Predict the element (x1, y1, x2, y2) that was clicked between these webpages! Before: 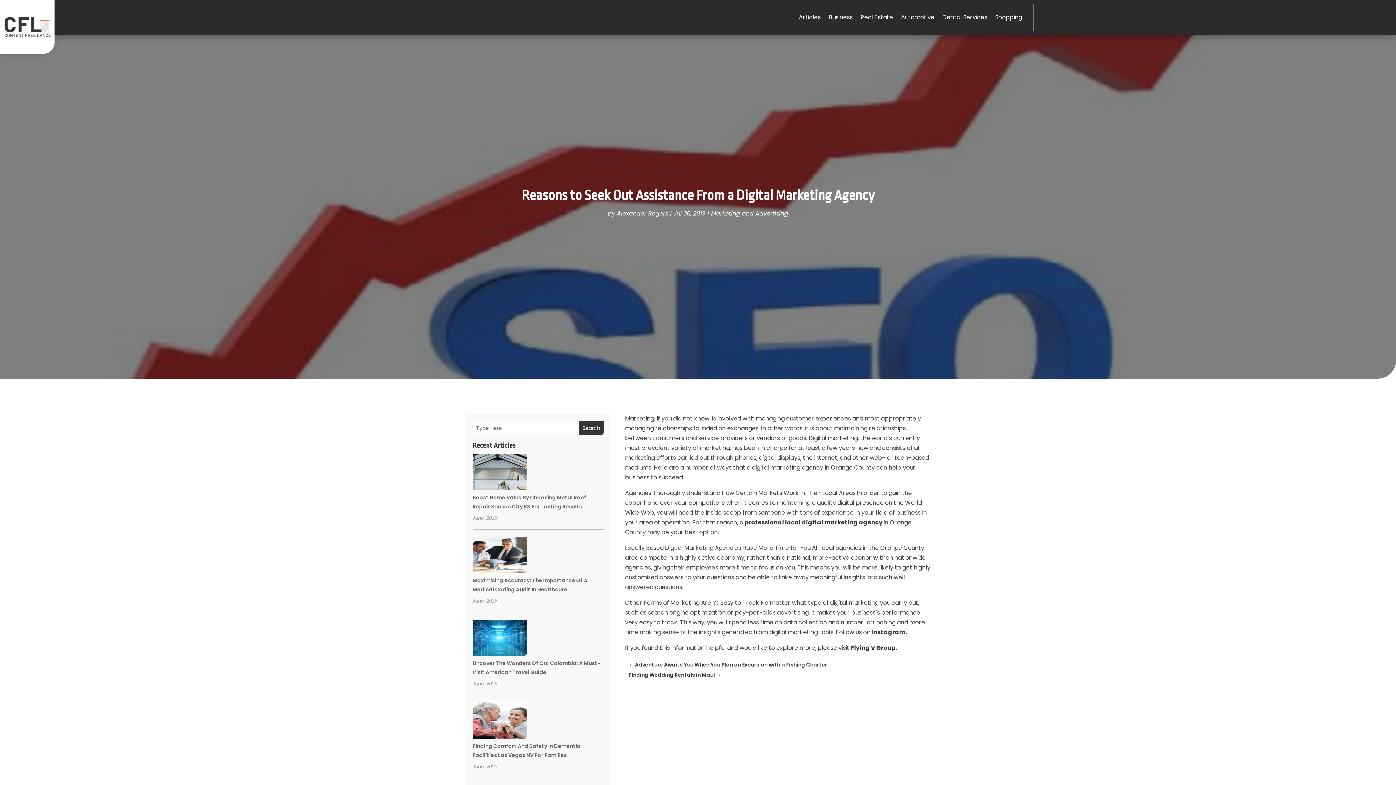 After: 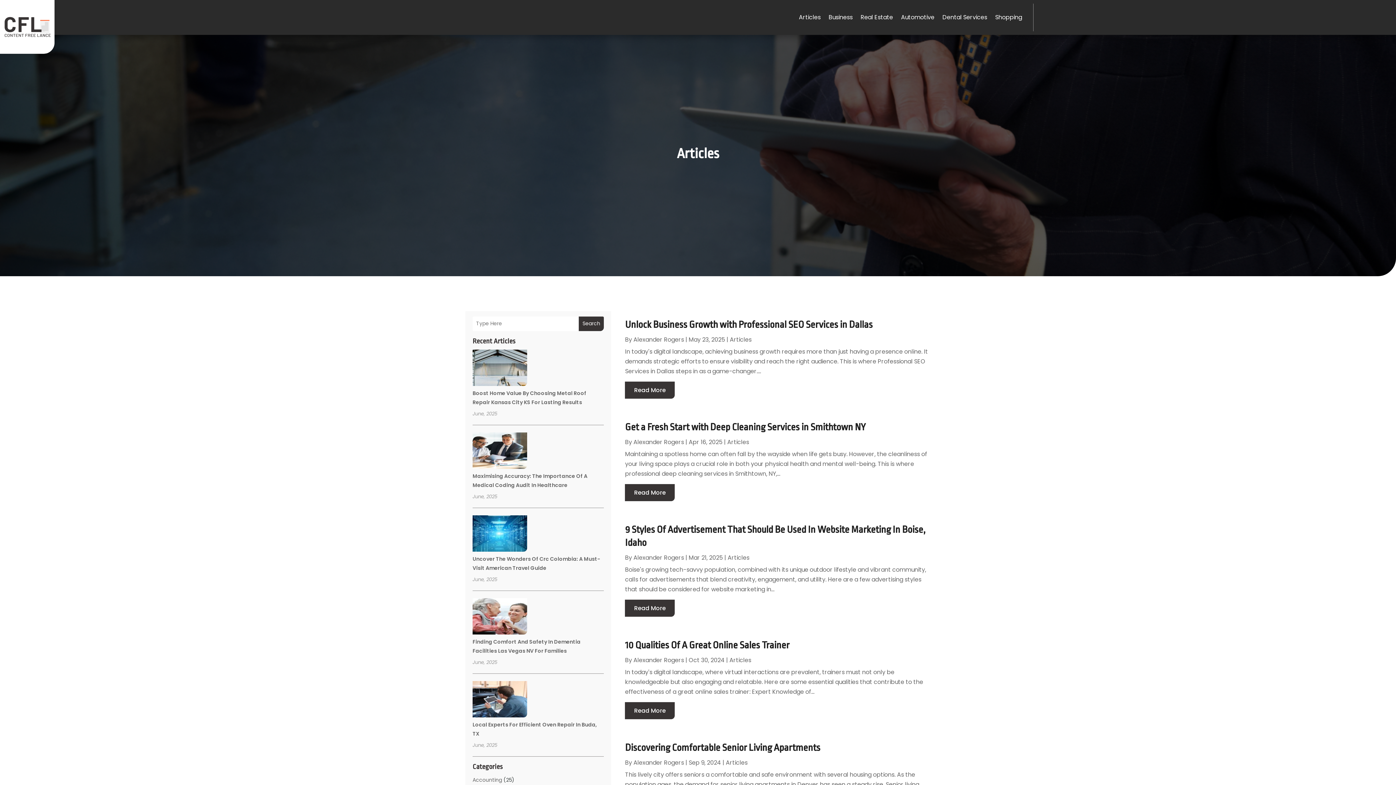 Action: label: Articles bbox: (799, 3, 820, 31)